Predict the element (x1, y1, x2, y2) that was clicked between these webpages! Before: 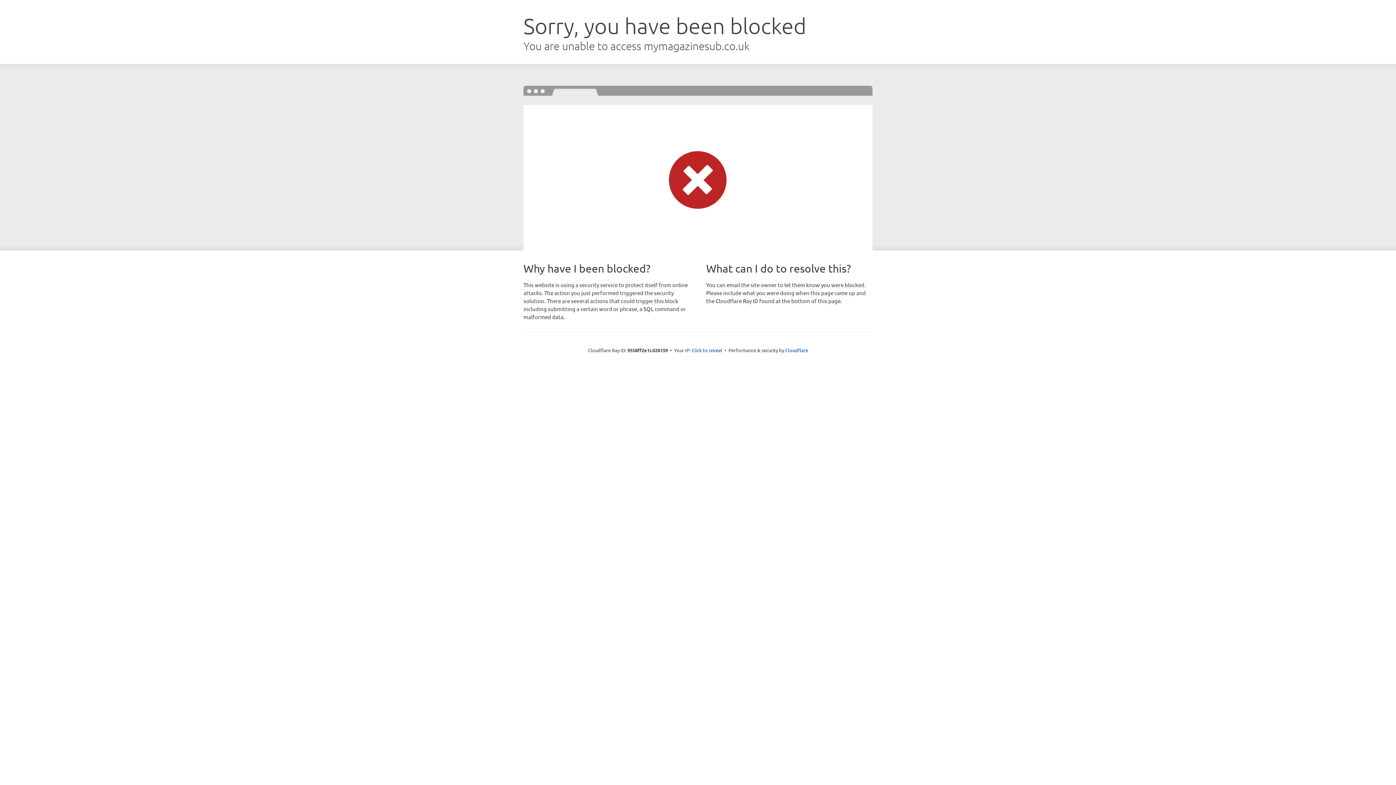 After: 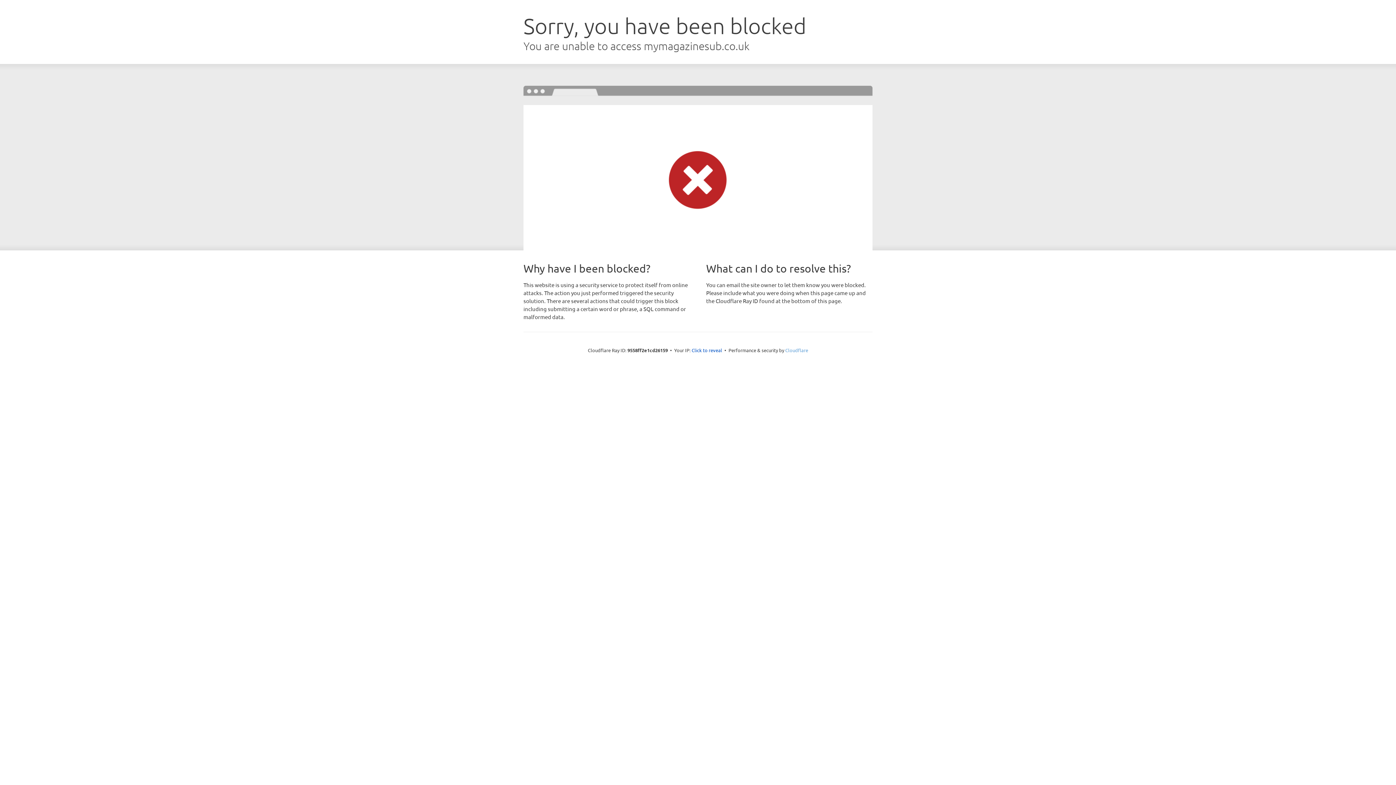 Action: label: Cloudflare bbox: (785, 347, 808, 353)